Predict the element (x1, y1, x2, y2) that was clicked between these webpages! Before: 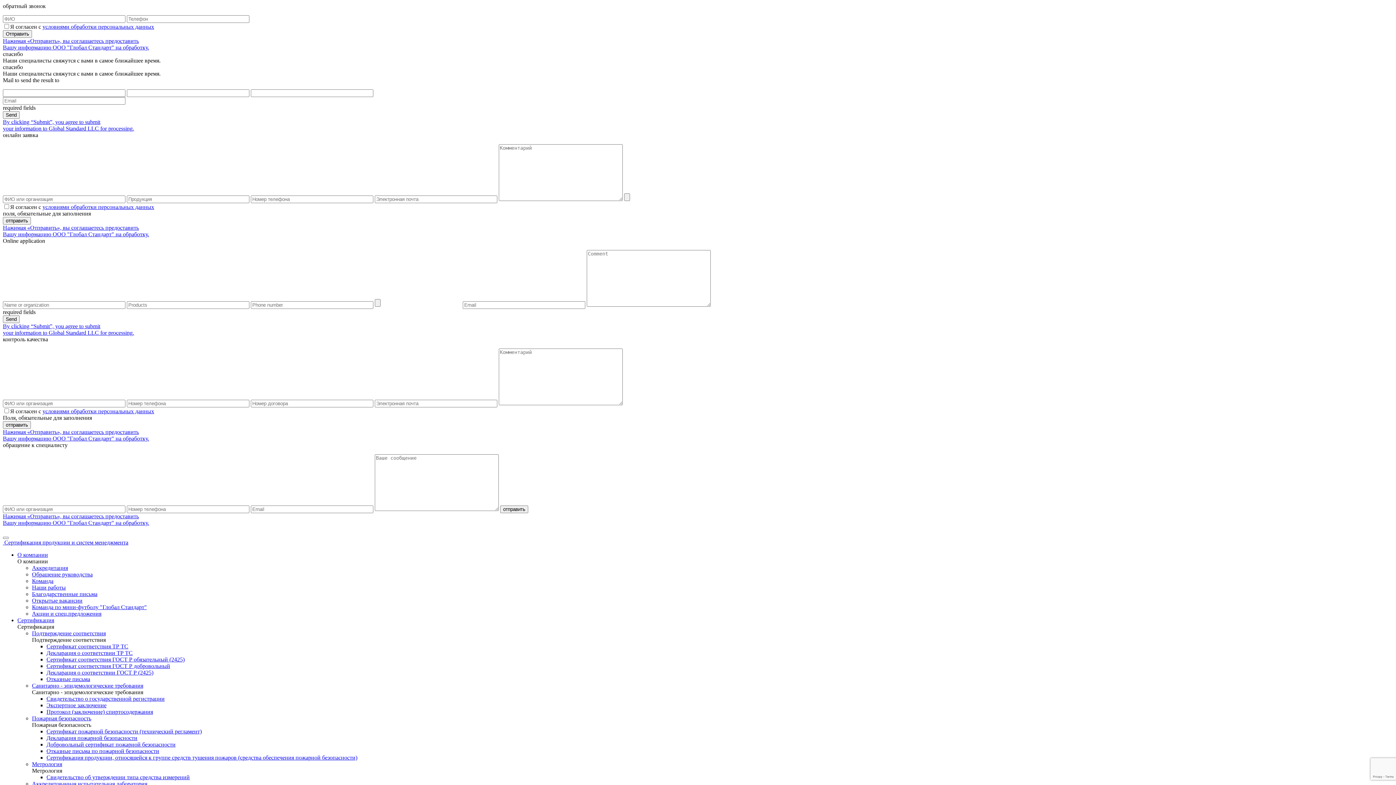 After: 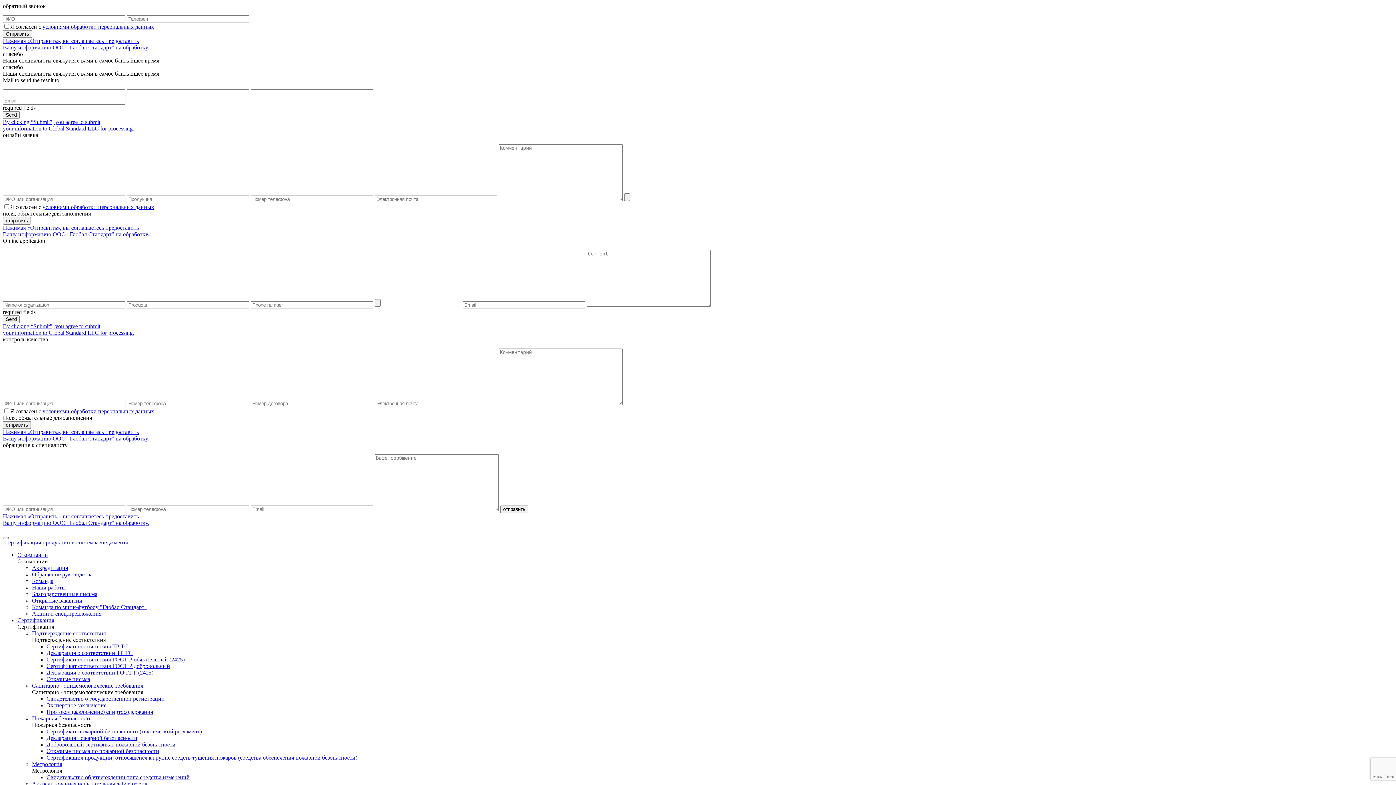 Action: bbox: (32, 715, 91, 721) label: Пожарная безопасность